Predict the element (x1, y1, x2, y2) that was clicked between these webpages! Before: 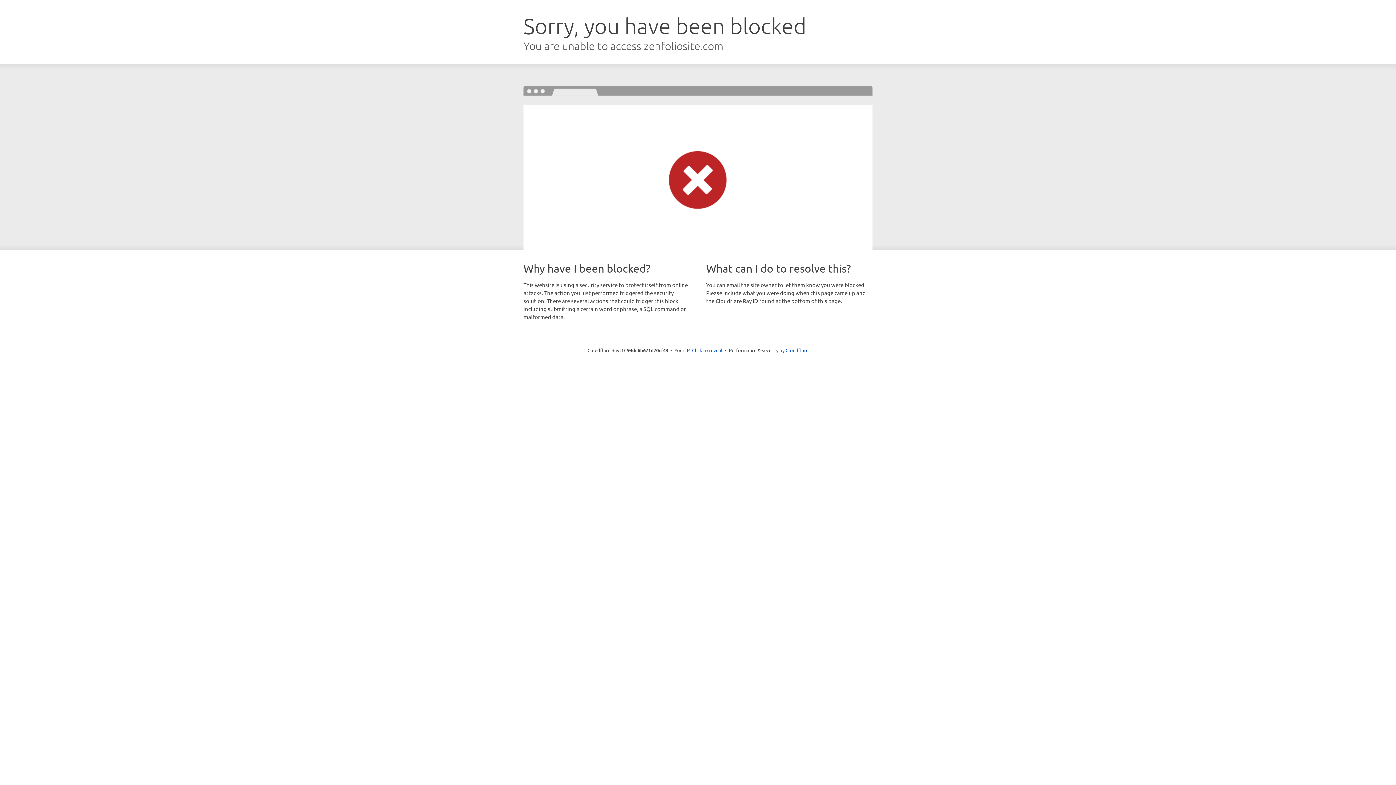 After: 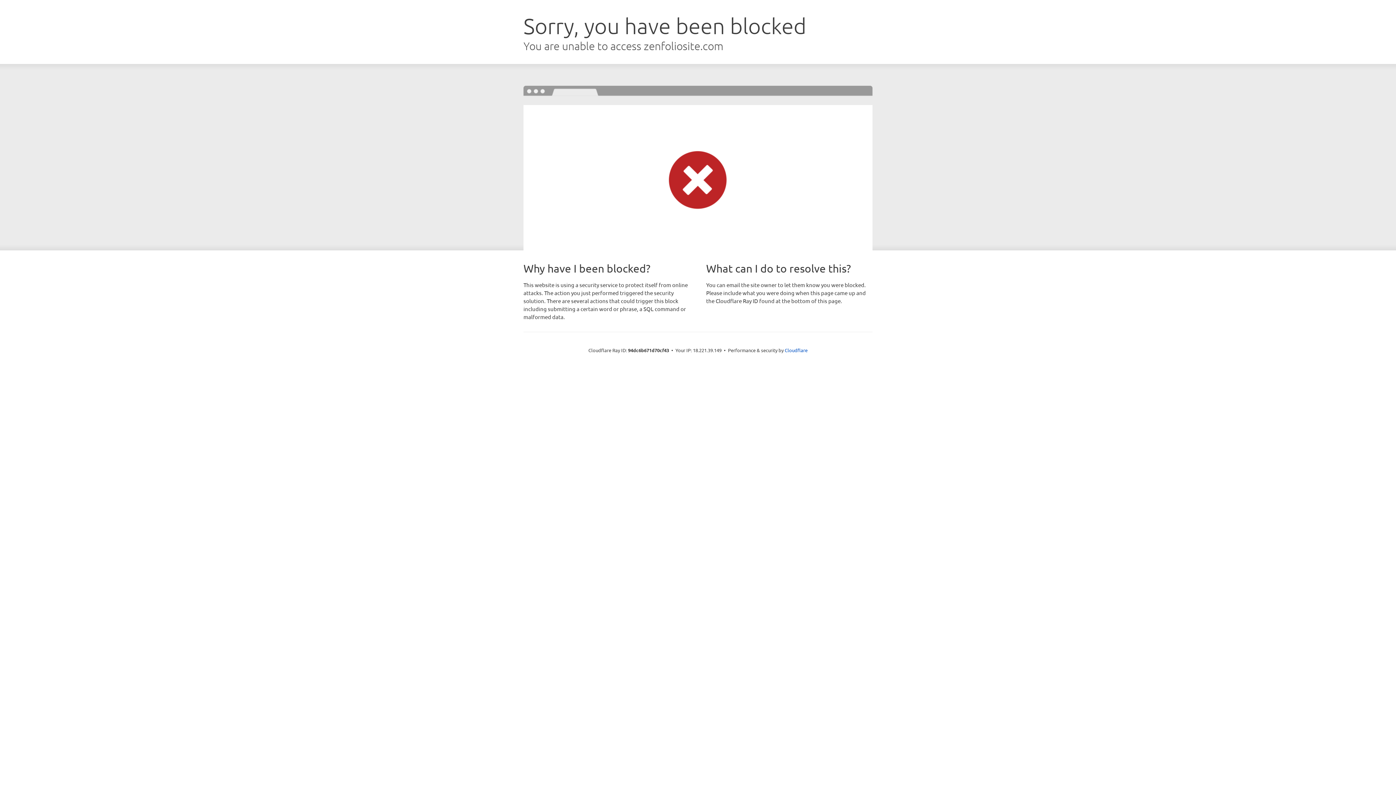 Action: label: Click to reveal bbox: (692, 346, 722, 353)